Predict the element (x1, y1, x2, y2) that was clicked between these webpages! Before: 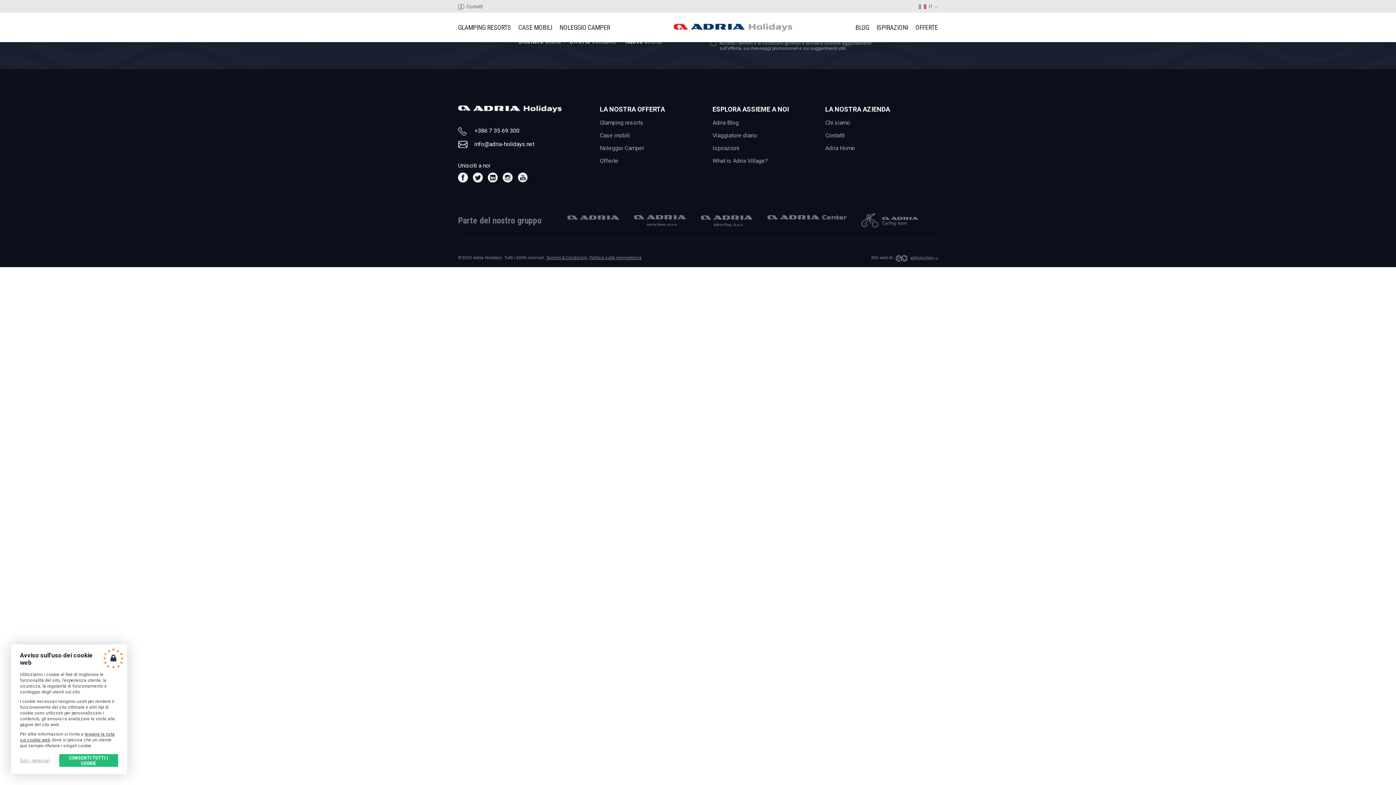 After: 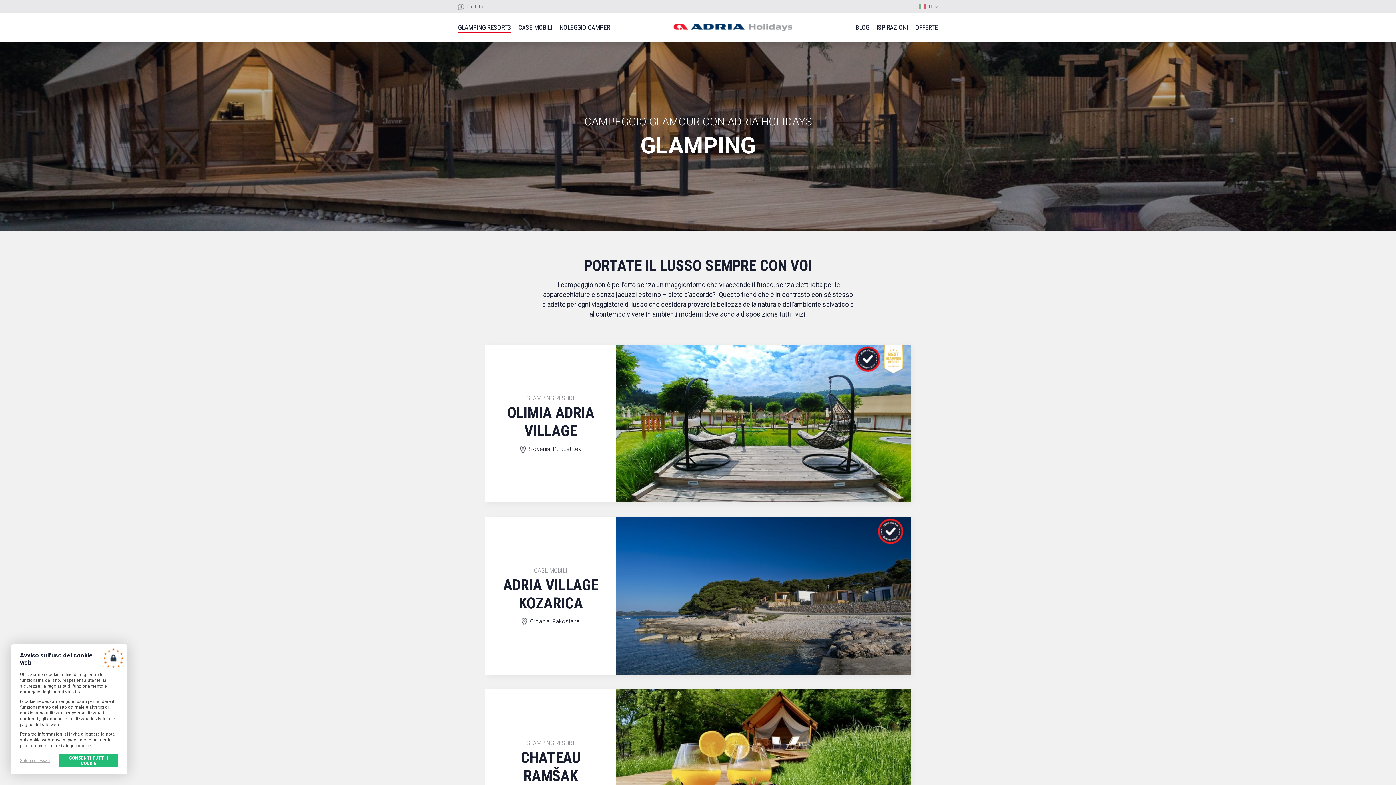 Action: bbox: (599, 119, 643, 126) label: Glamping resorts